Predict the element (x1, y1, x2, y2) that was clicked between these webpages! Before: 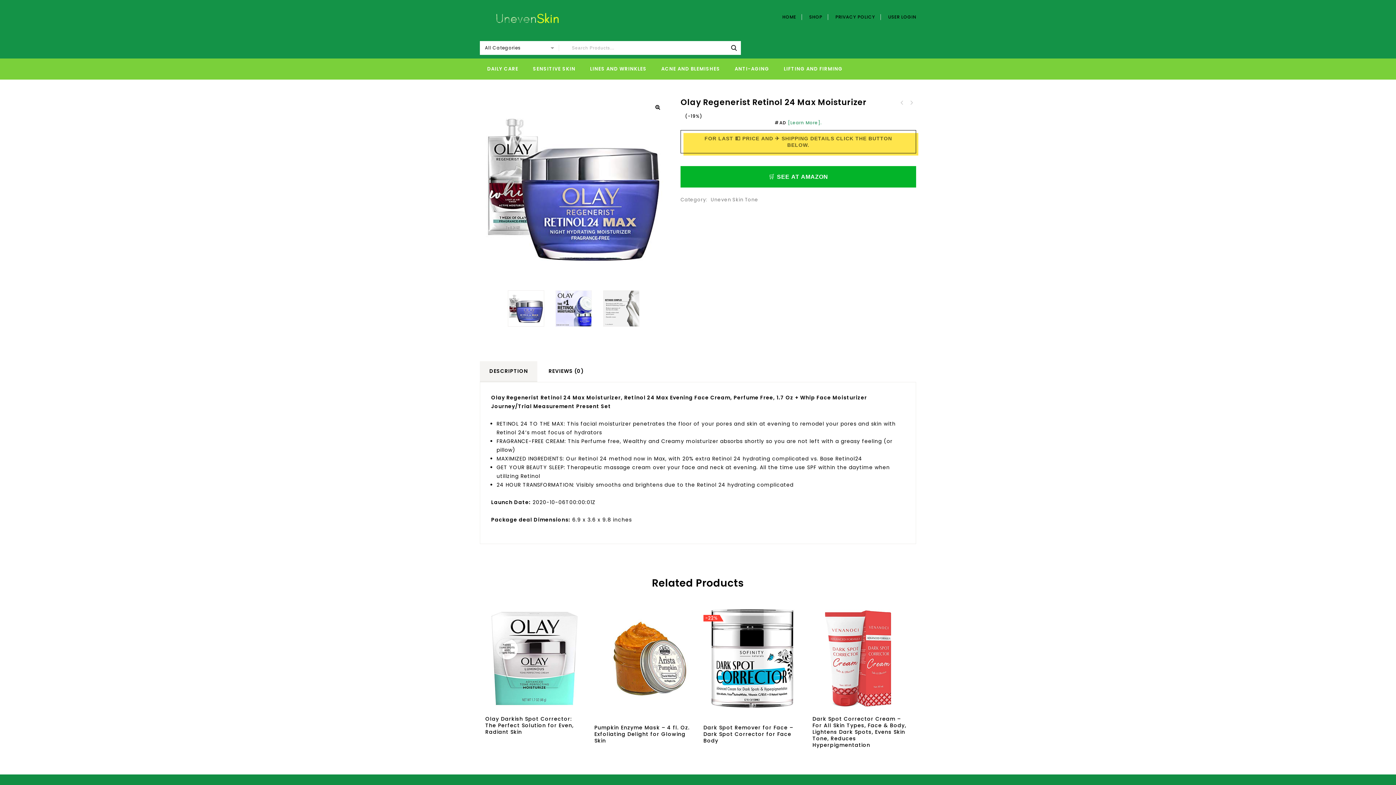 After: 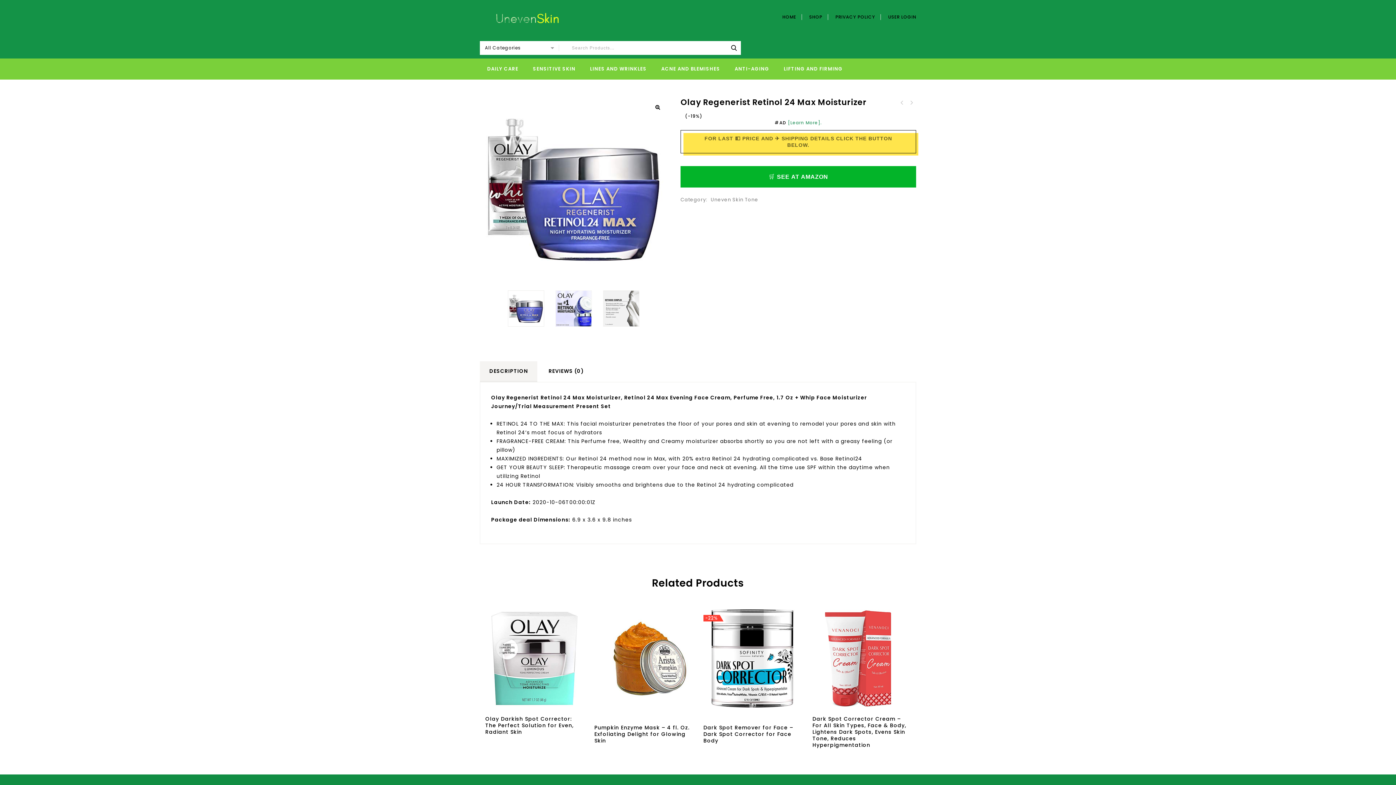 Action: bbox: (480, 97, 667, 279)